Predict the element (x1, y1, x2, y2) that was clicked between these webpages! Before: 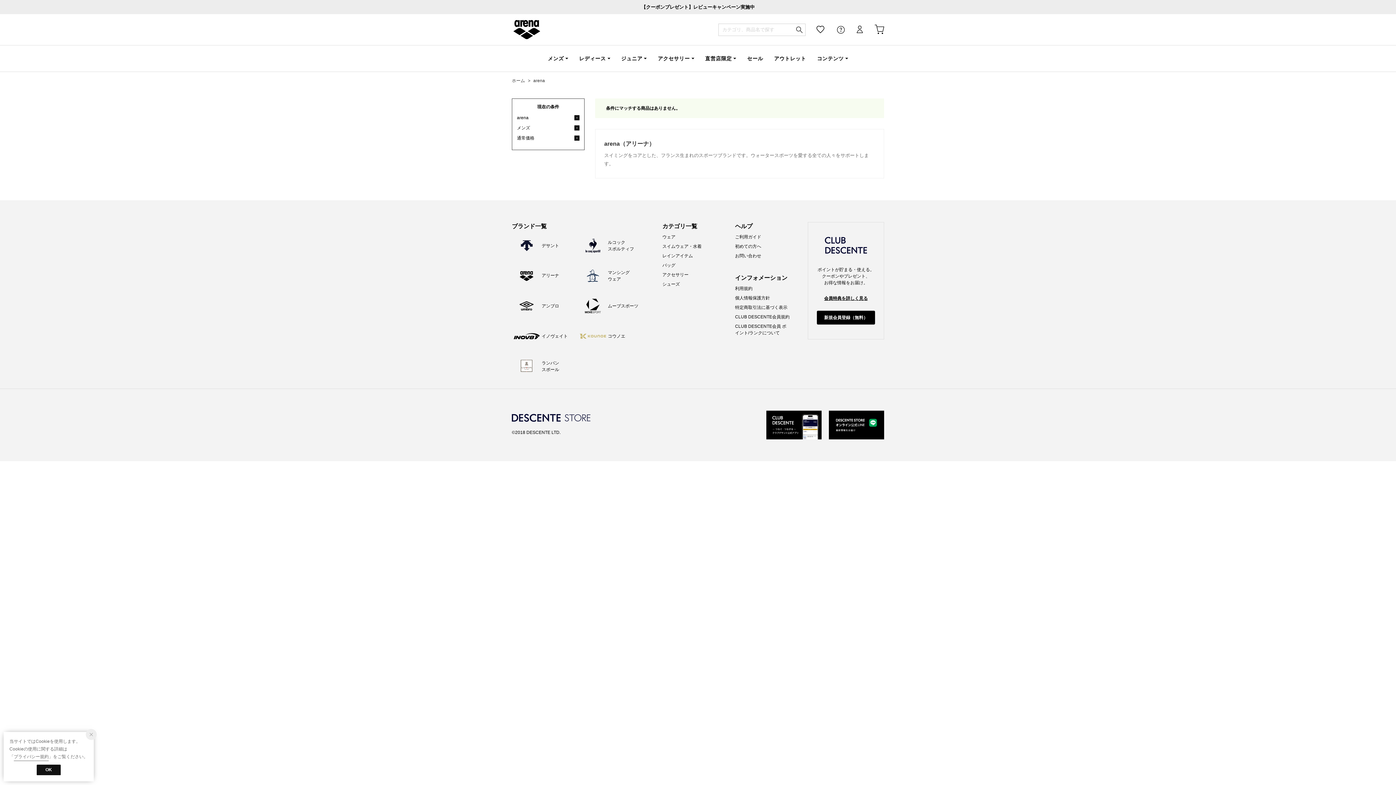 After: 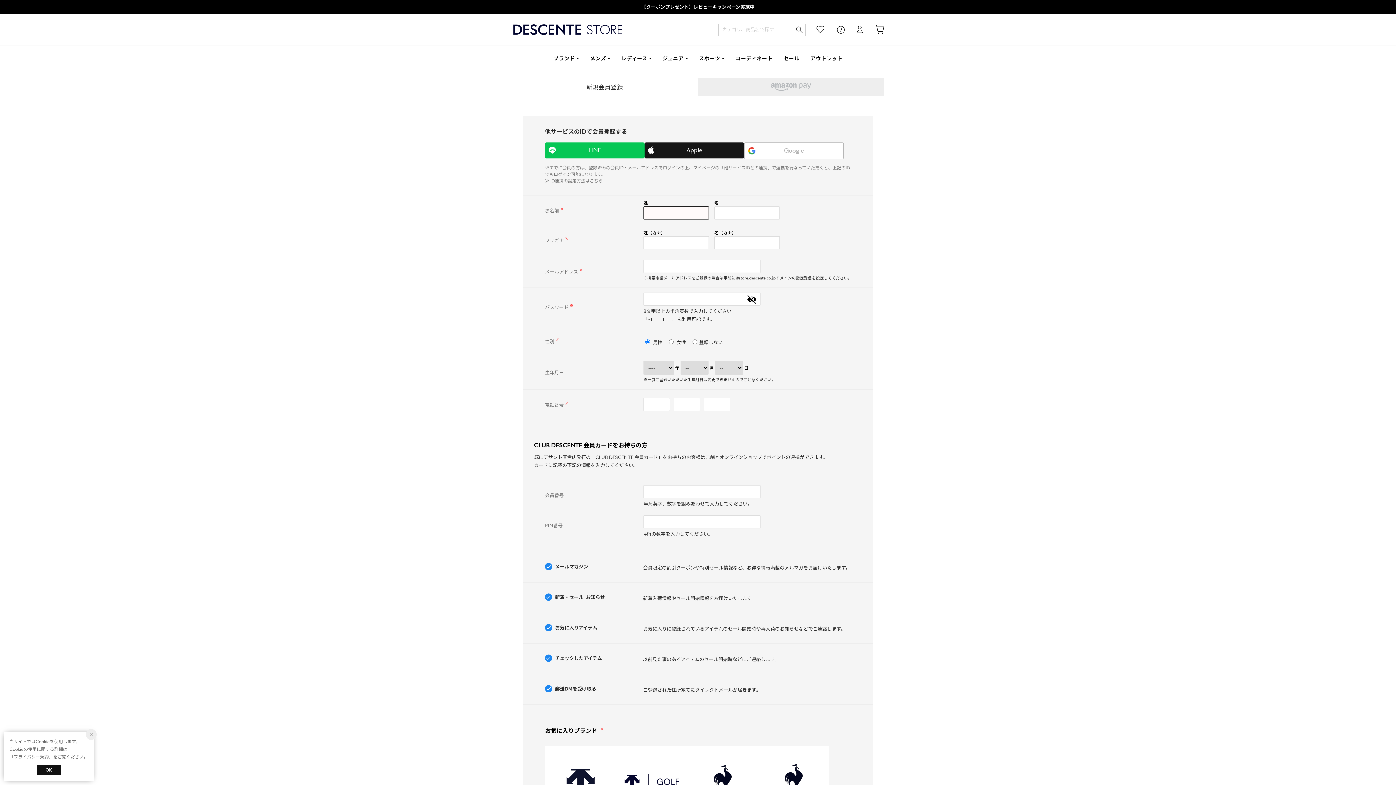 Action: label: 新規会員登録（無料） bbox: (817, 310, 875, 324)